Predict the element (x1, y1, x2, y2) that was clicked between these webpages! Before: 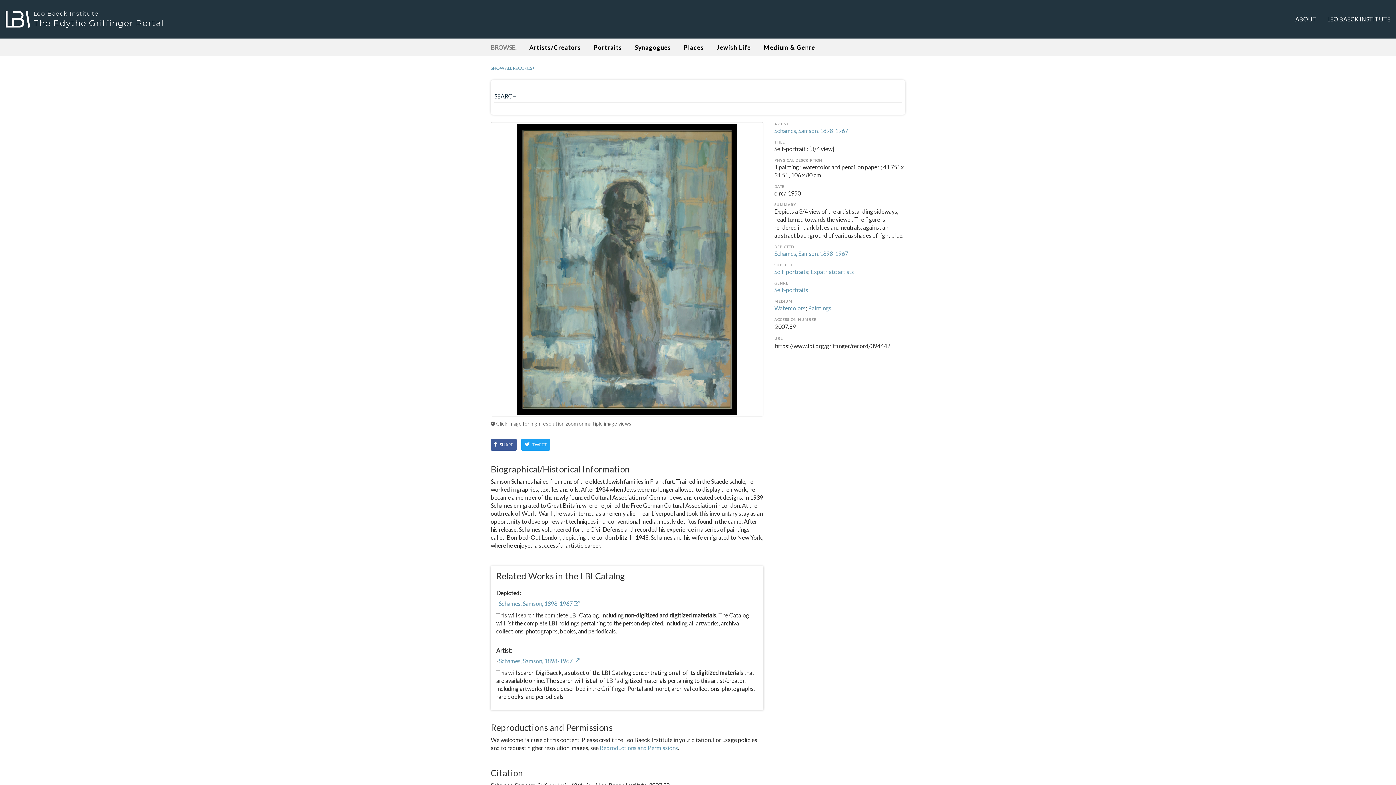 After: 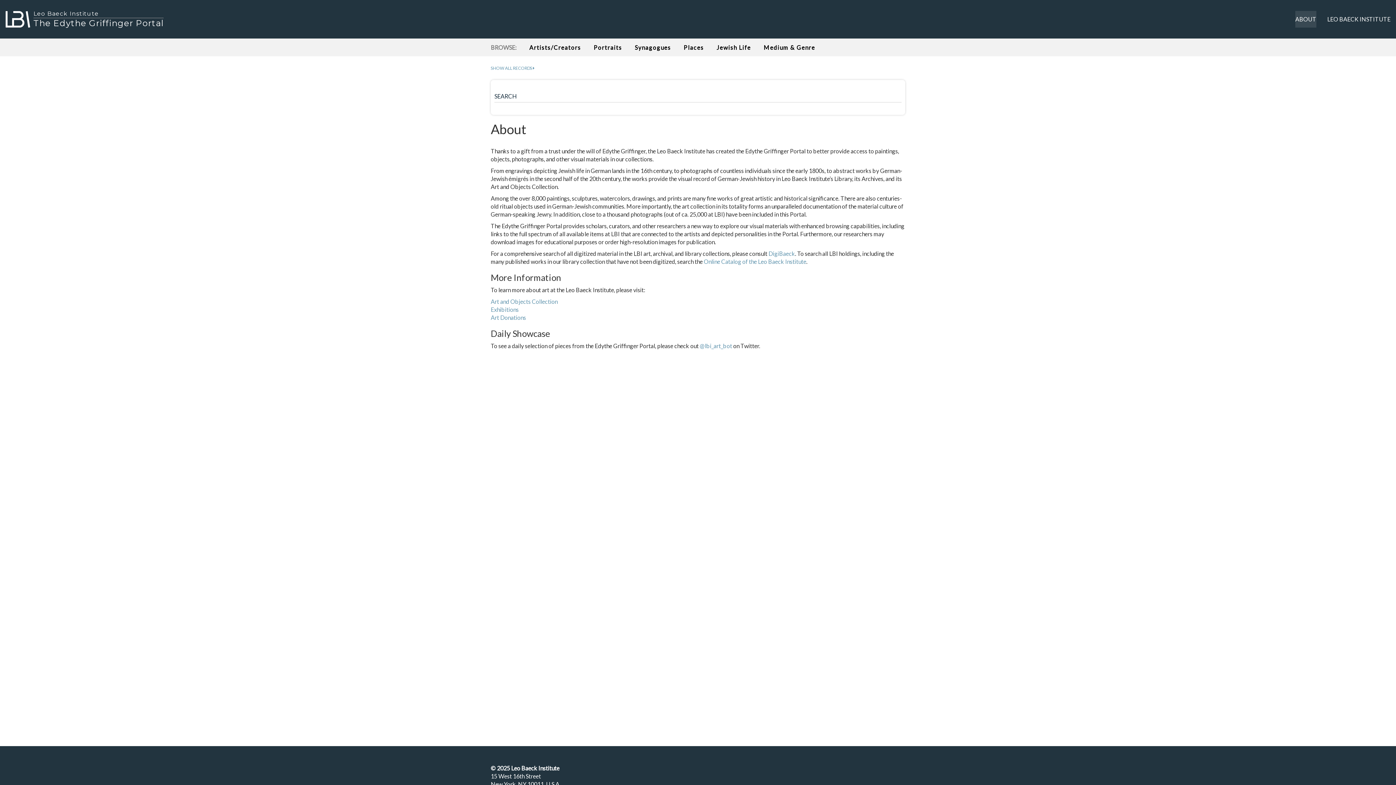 Action: label: ABOUT bbox: (1295, 10, 1316, 27)